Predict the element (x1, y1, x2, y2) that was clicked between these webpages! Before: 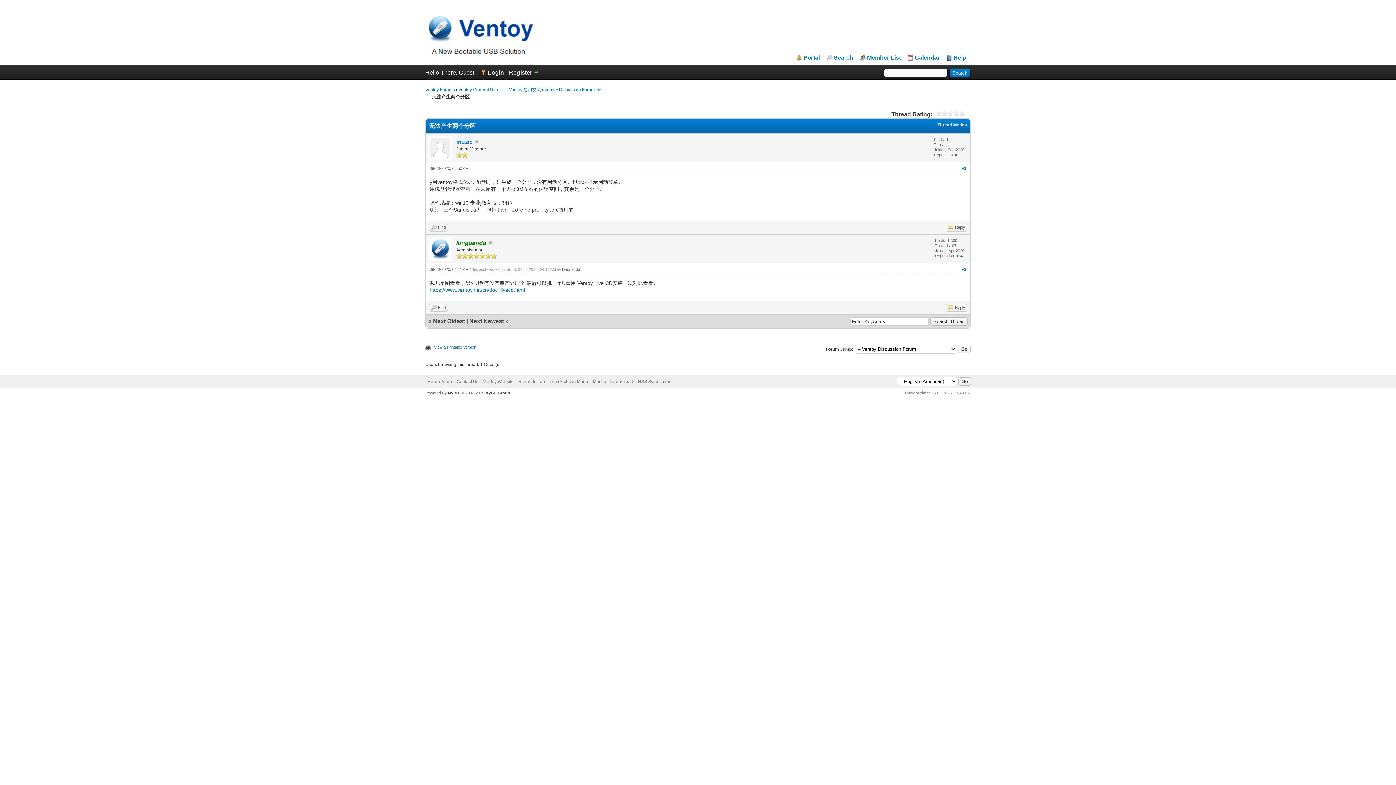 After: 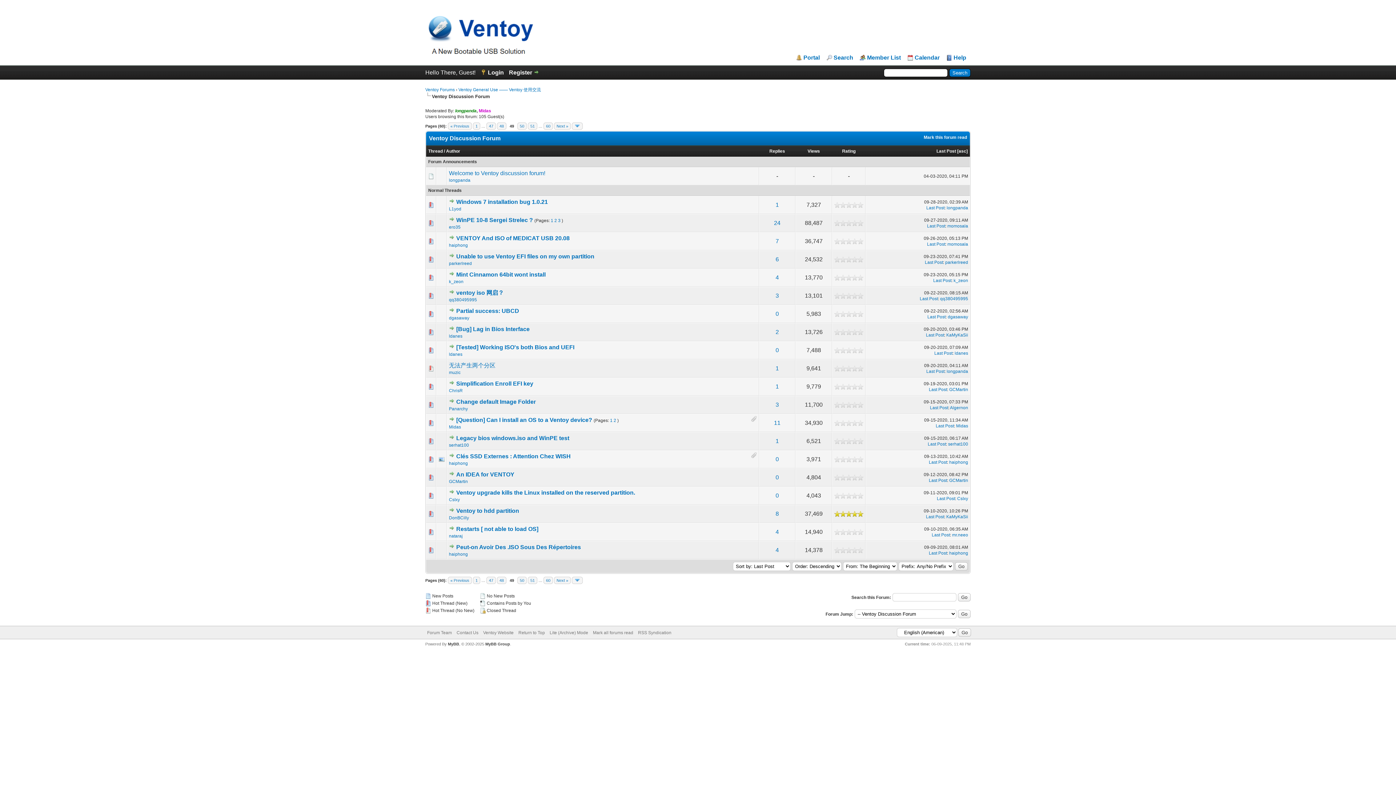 Action: label: Ventoy Discussion Forum bbox: (544, 87, 594, 92)